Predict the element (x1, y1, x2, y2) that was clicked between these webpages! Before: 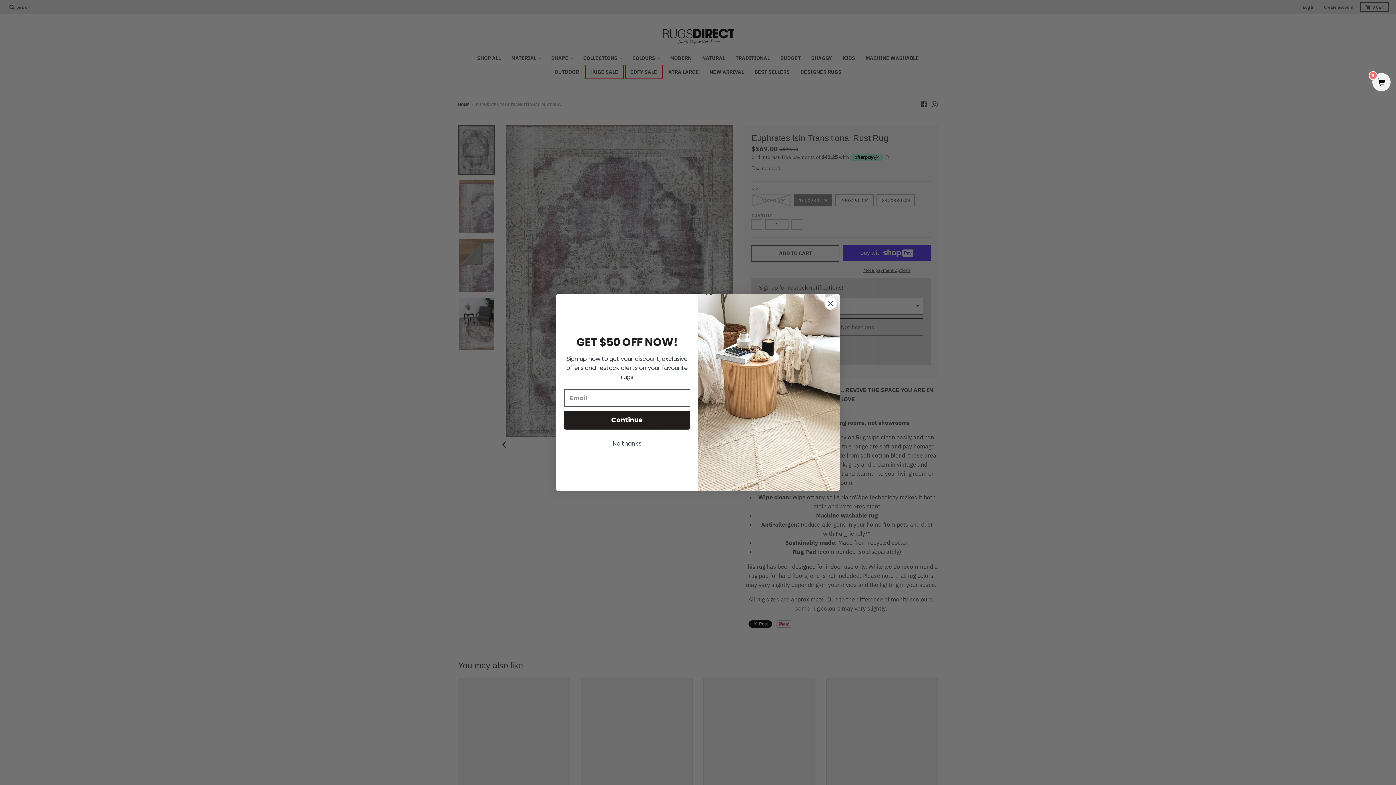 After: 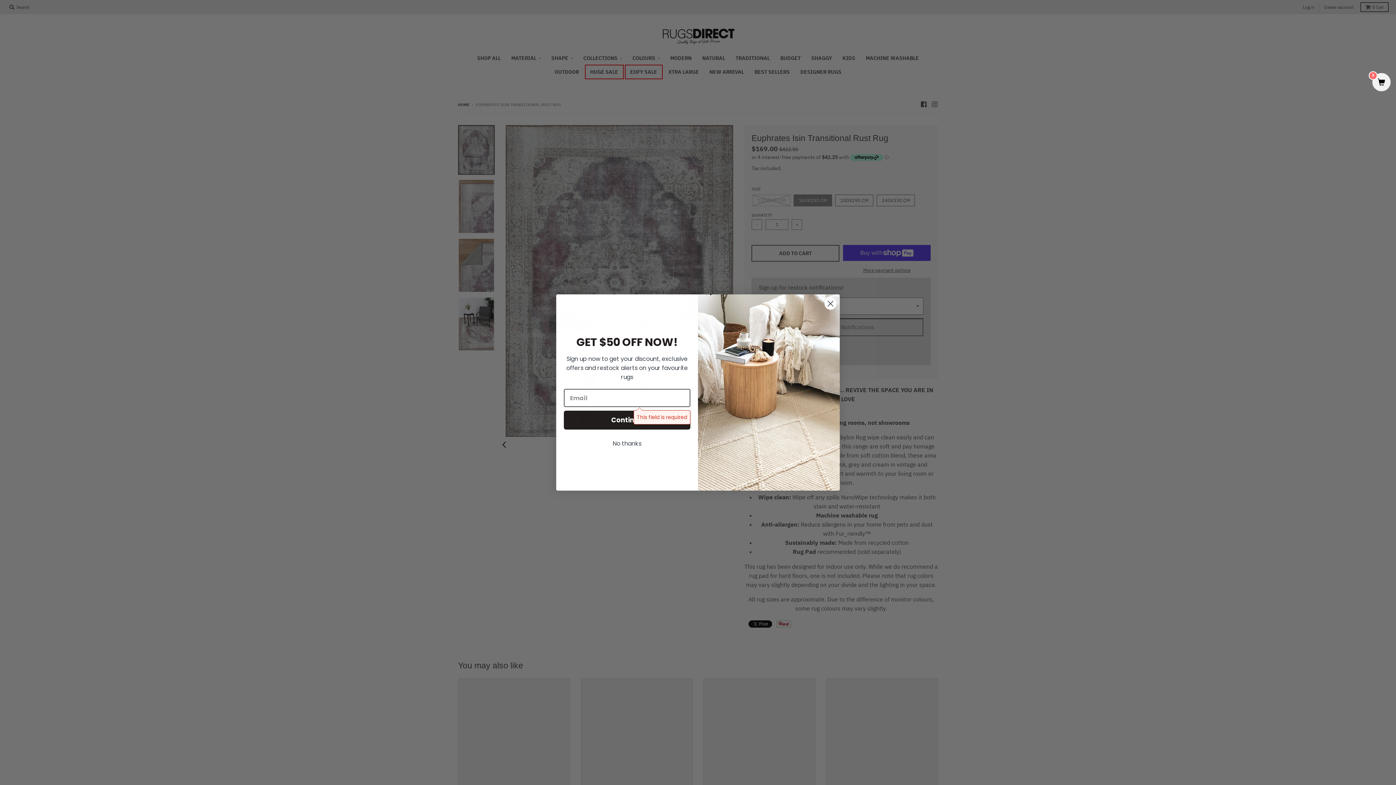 Action: bbox: (564, 406, 690, 425) label: Continue